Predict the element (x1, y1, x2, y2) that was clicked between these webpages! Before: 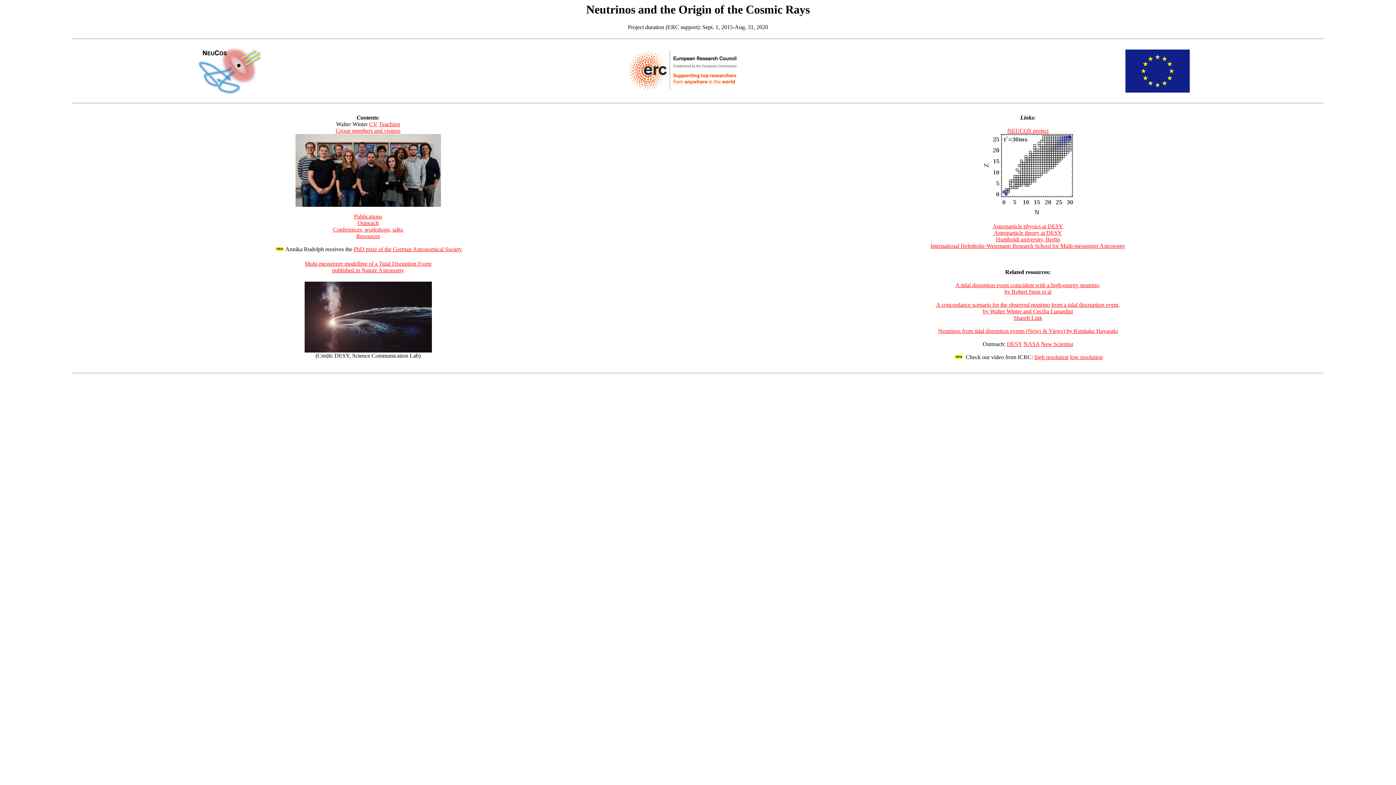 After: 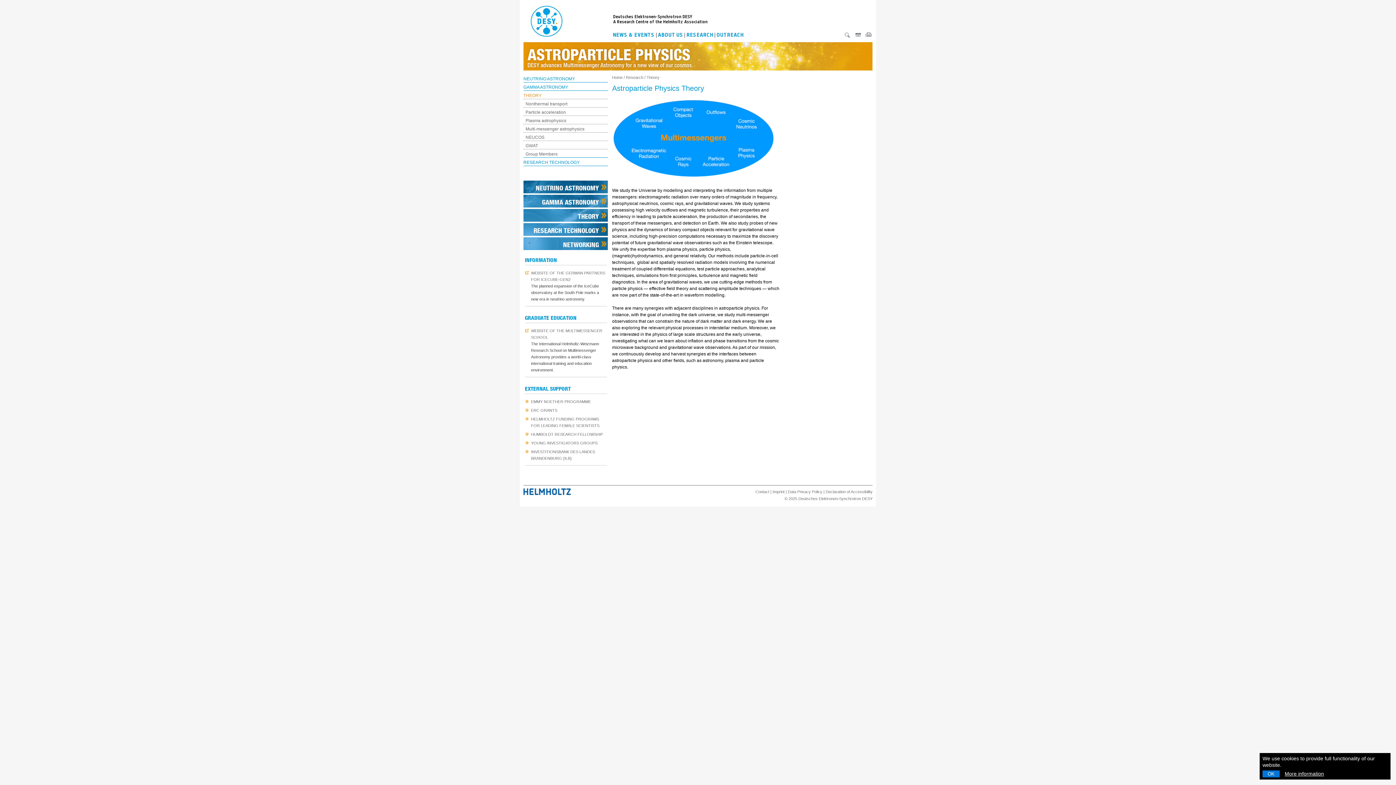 Action: bbox: (994, 229, 1062, 235) label: Astroparticle theory at DESY